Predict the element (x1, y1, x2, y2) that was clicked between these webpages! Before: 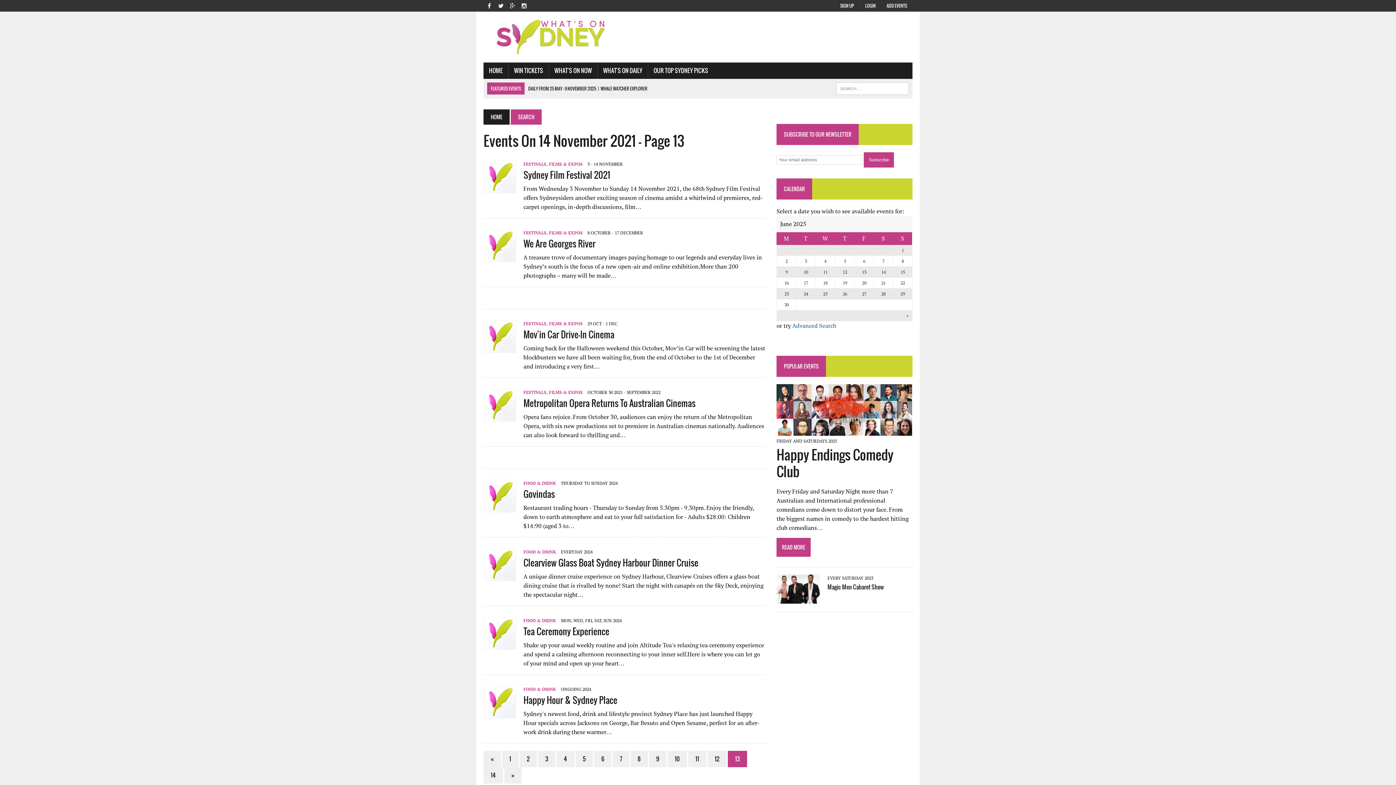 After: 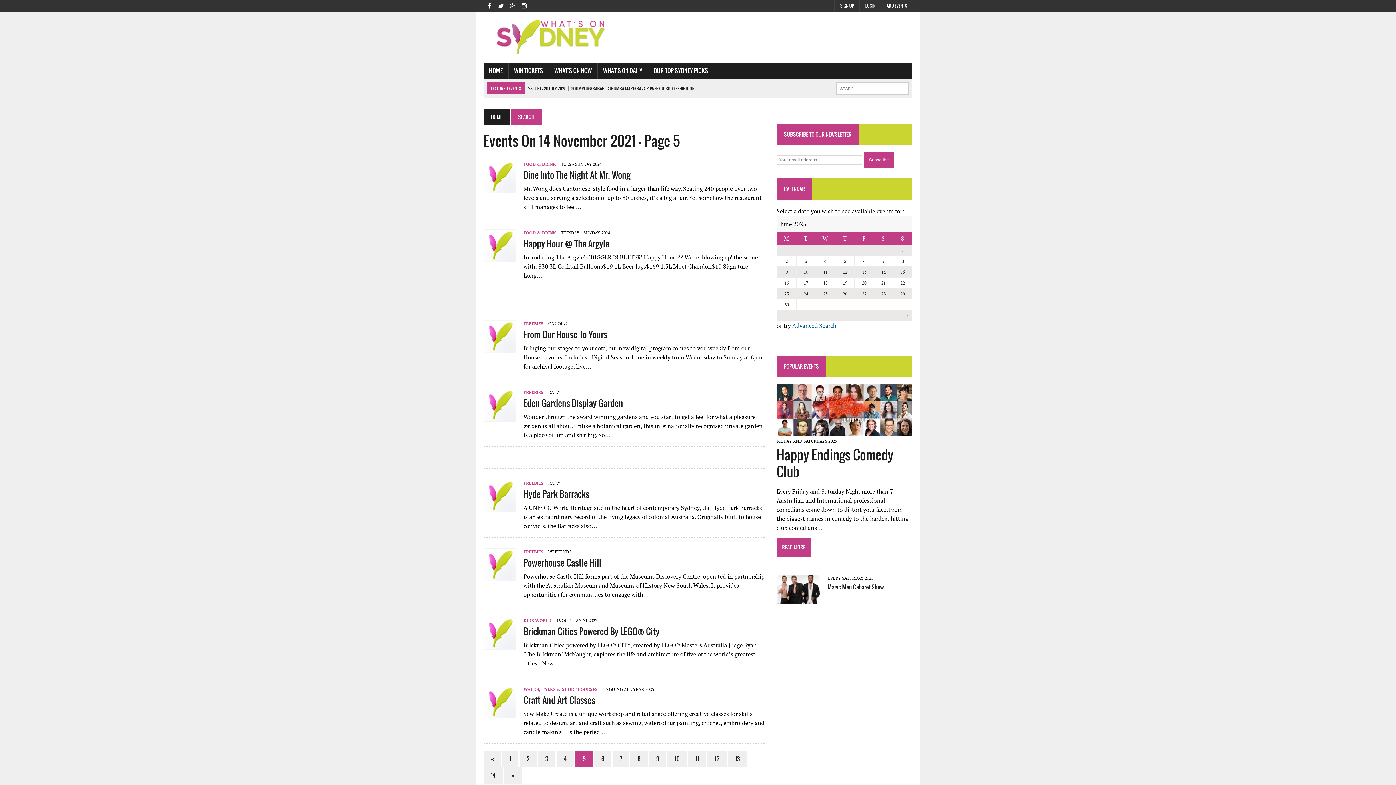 Action: label: 5 bbox: (575, 751, 593, 767)